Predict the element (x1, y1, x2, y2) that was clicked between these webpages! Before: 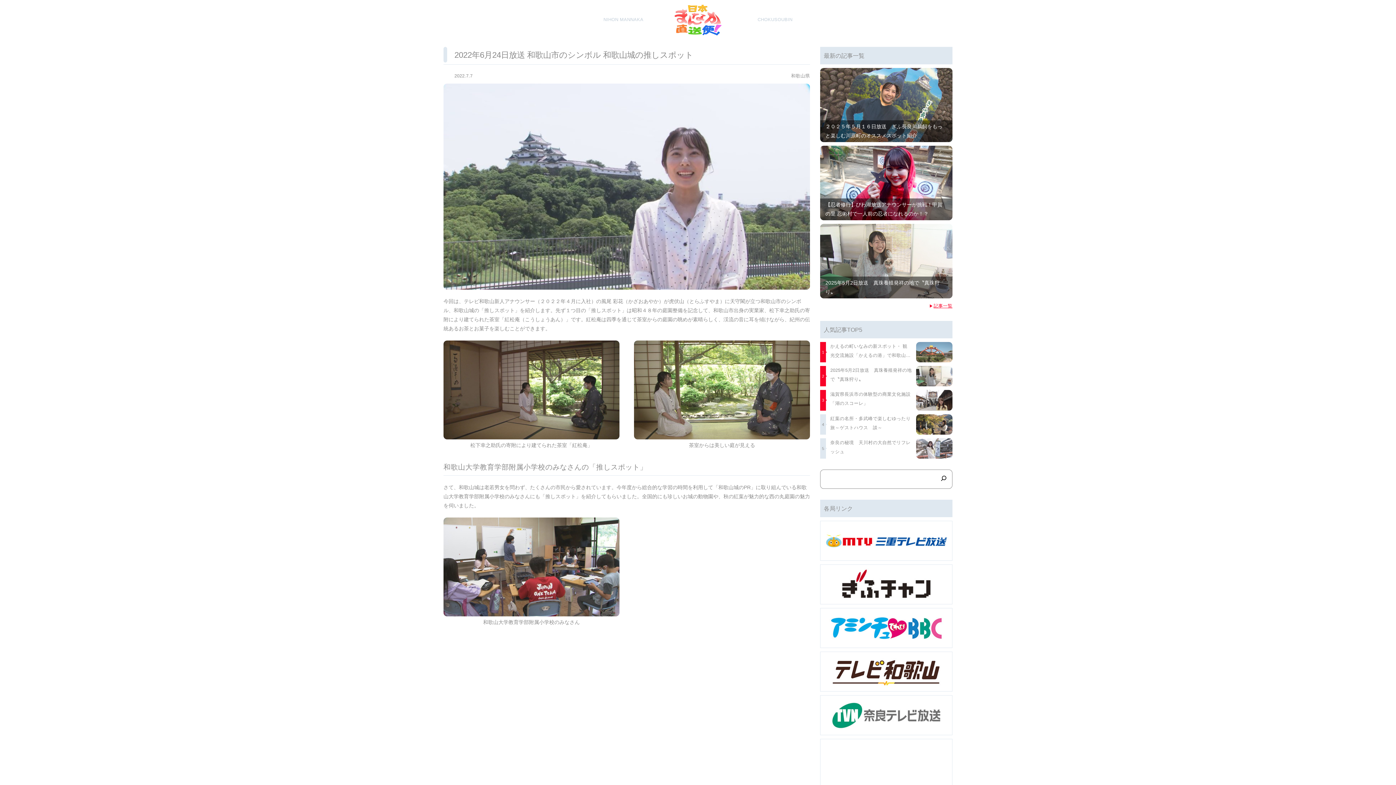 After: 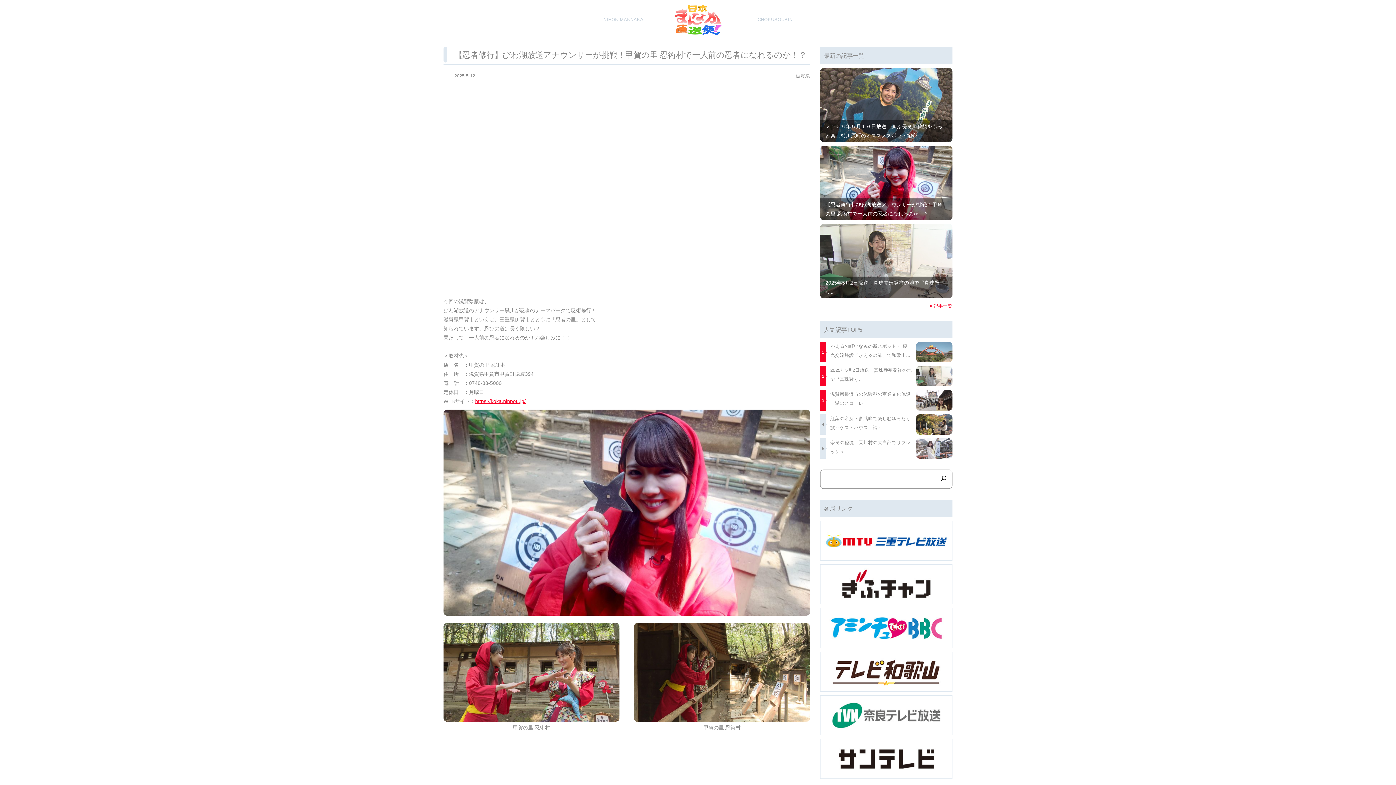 Action: bbox: (820, 145, 952, 220) label: 【忍者修行】びわ湖放送アナウンサーが挑戦！甲賀の里 忍術村で一人前の忍者になれるのか！？